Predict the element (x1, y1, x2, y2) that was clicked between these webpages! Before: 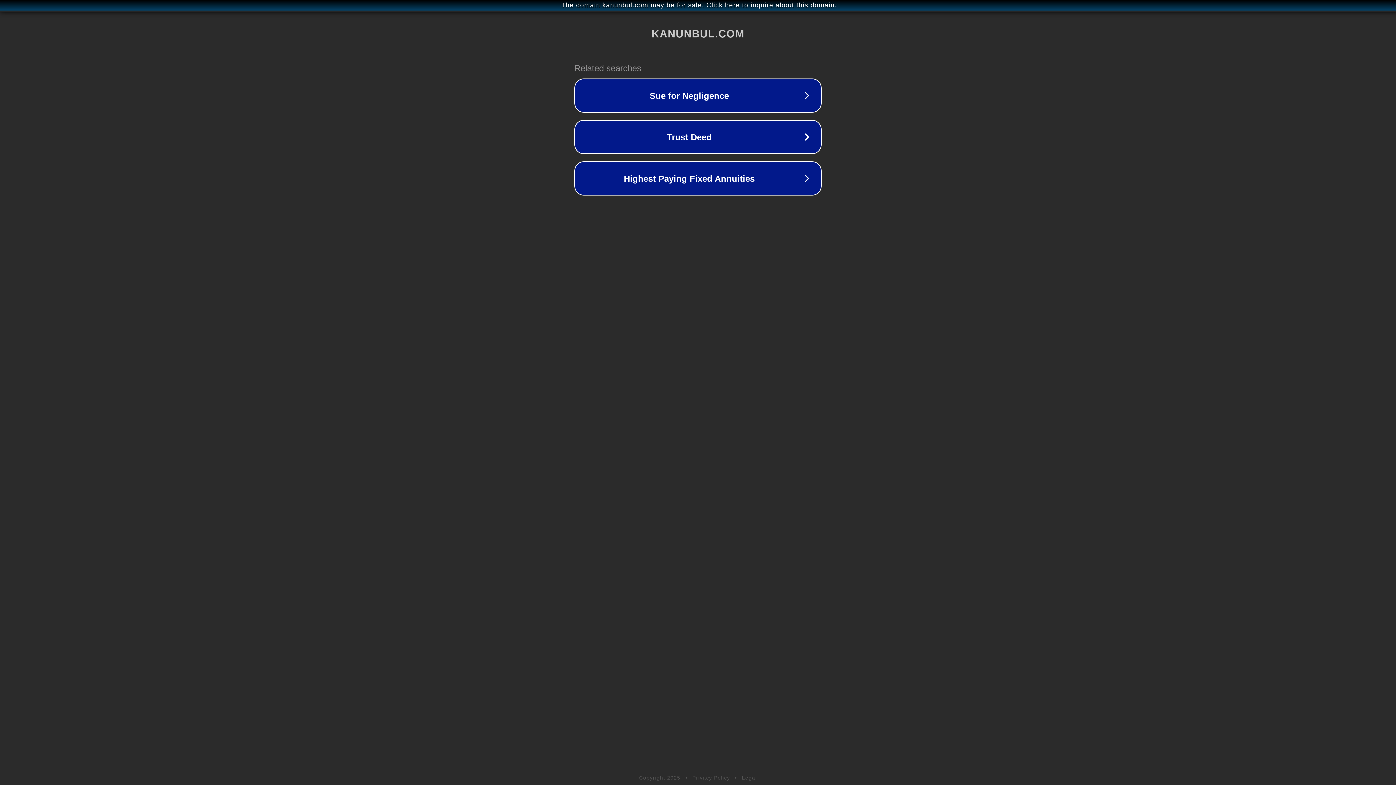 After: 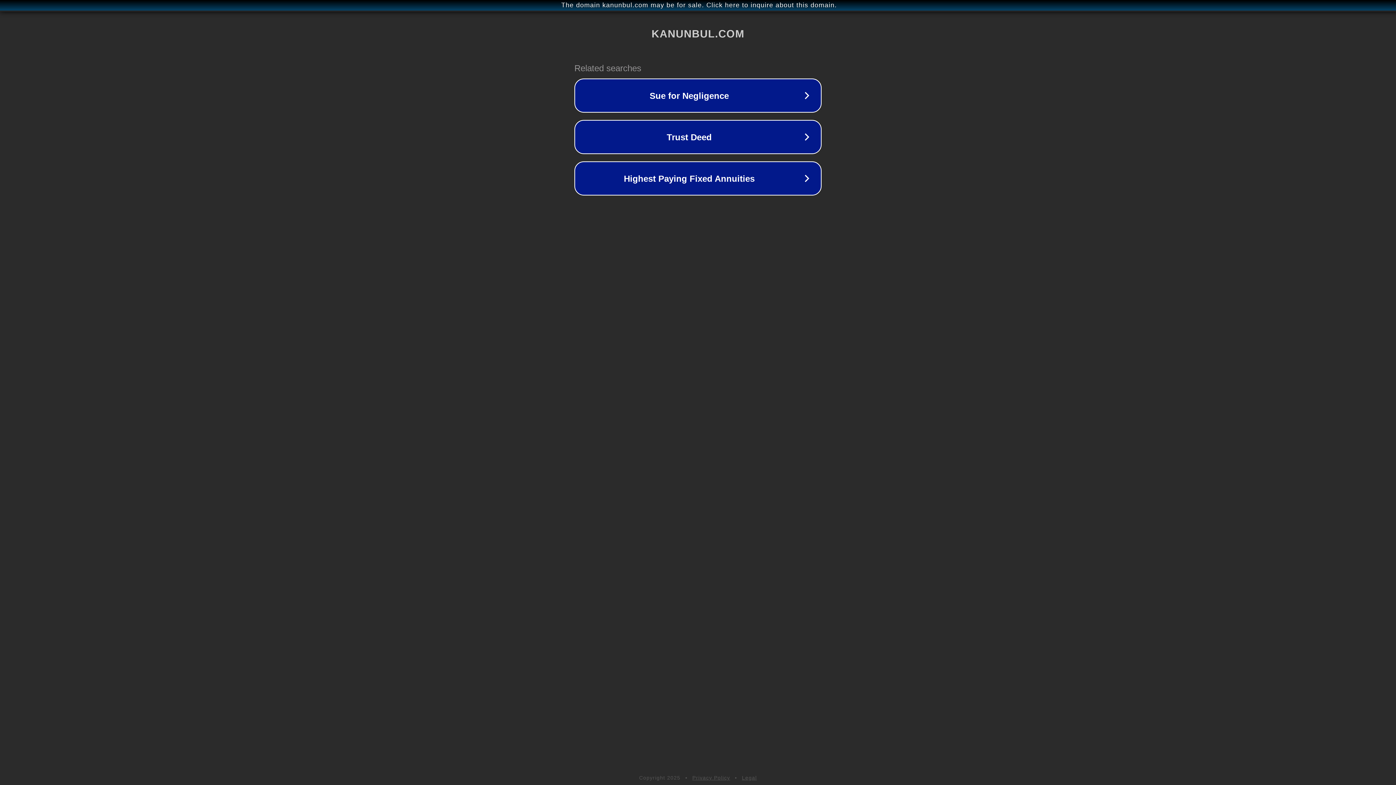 Action: bbox: (742, 775, 757, 781) label: Legal